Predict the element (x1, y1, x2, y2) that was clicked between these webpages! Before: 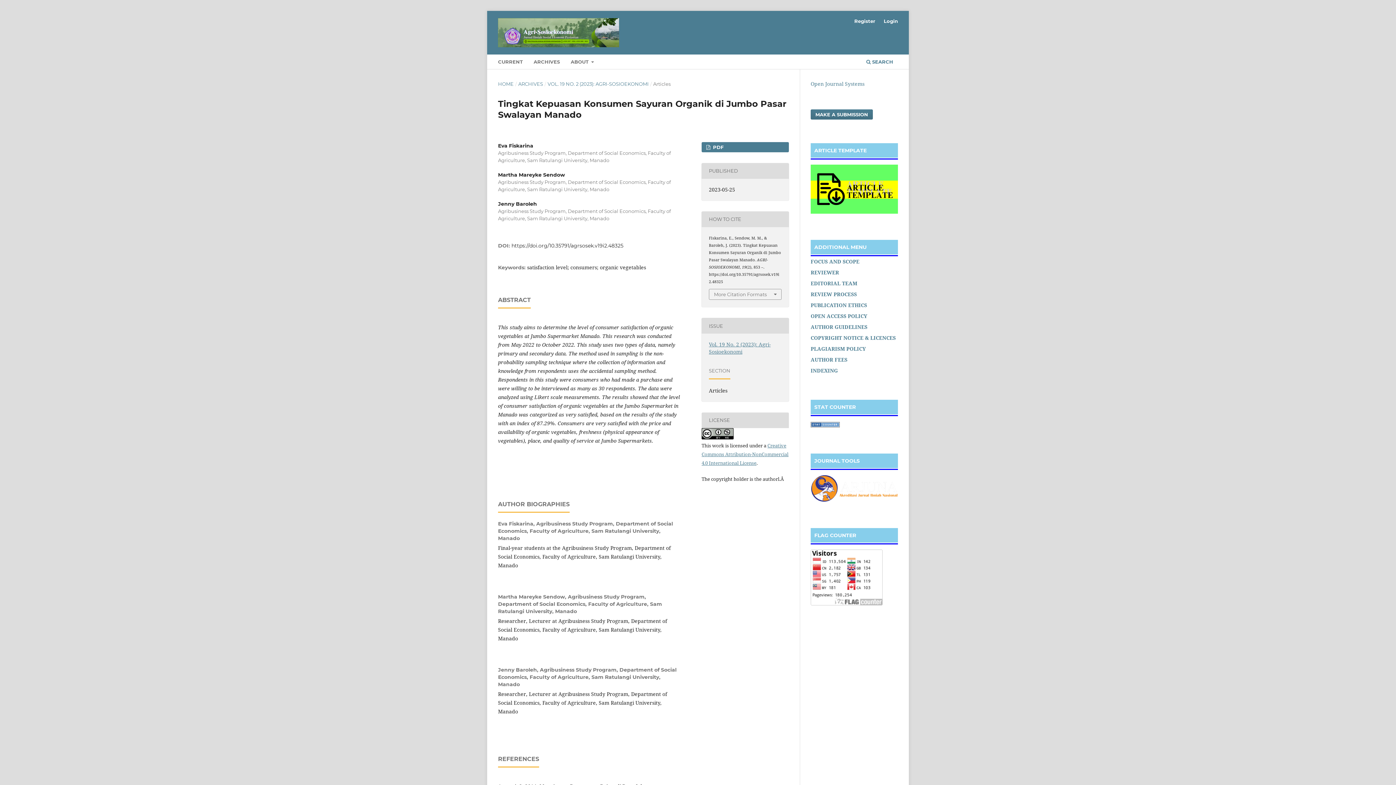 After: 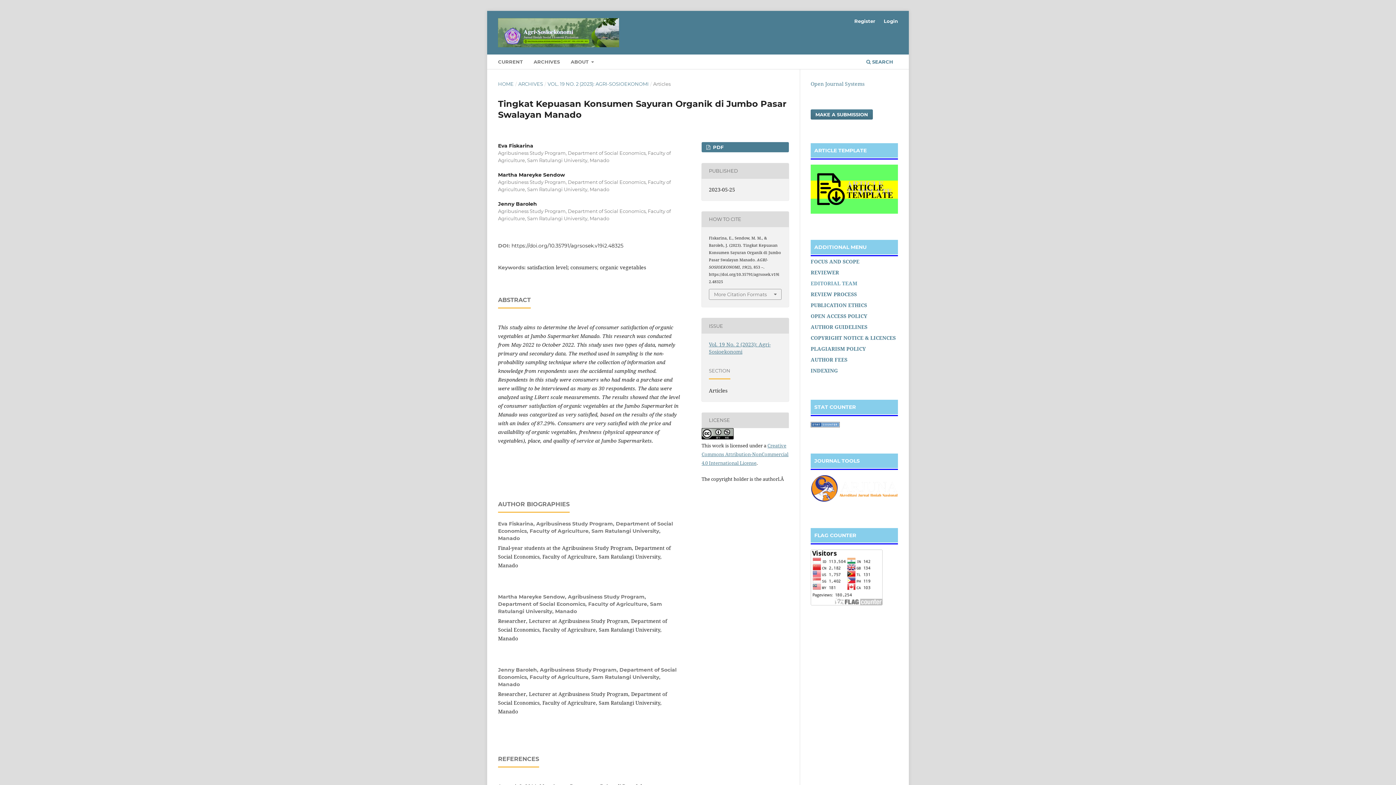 Action: bbox: (810, 280, 857, 286) label: EDITORIAL TEAM